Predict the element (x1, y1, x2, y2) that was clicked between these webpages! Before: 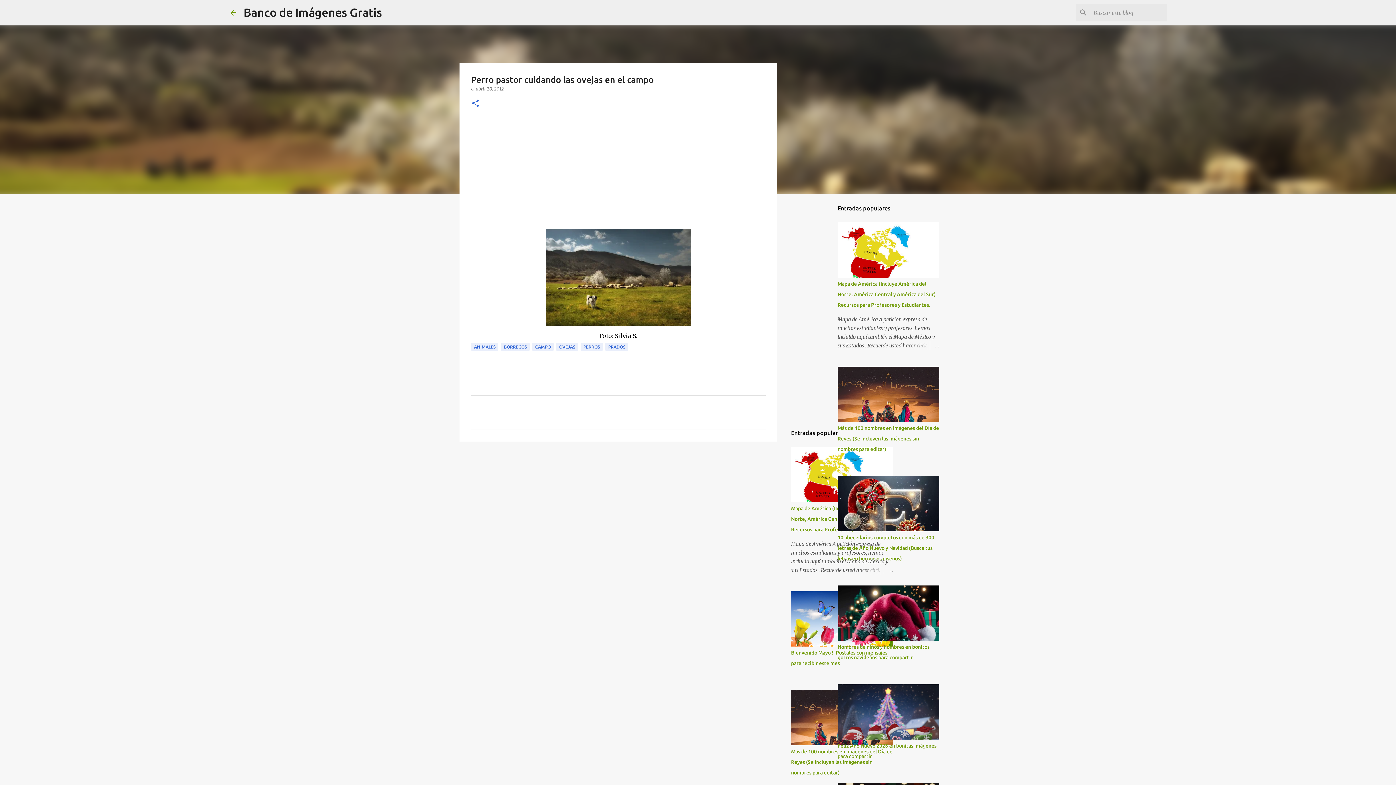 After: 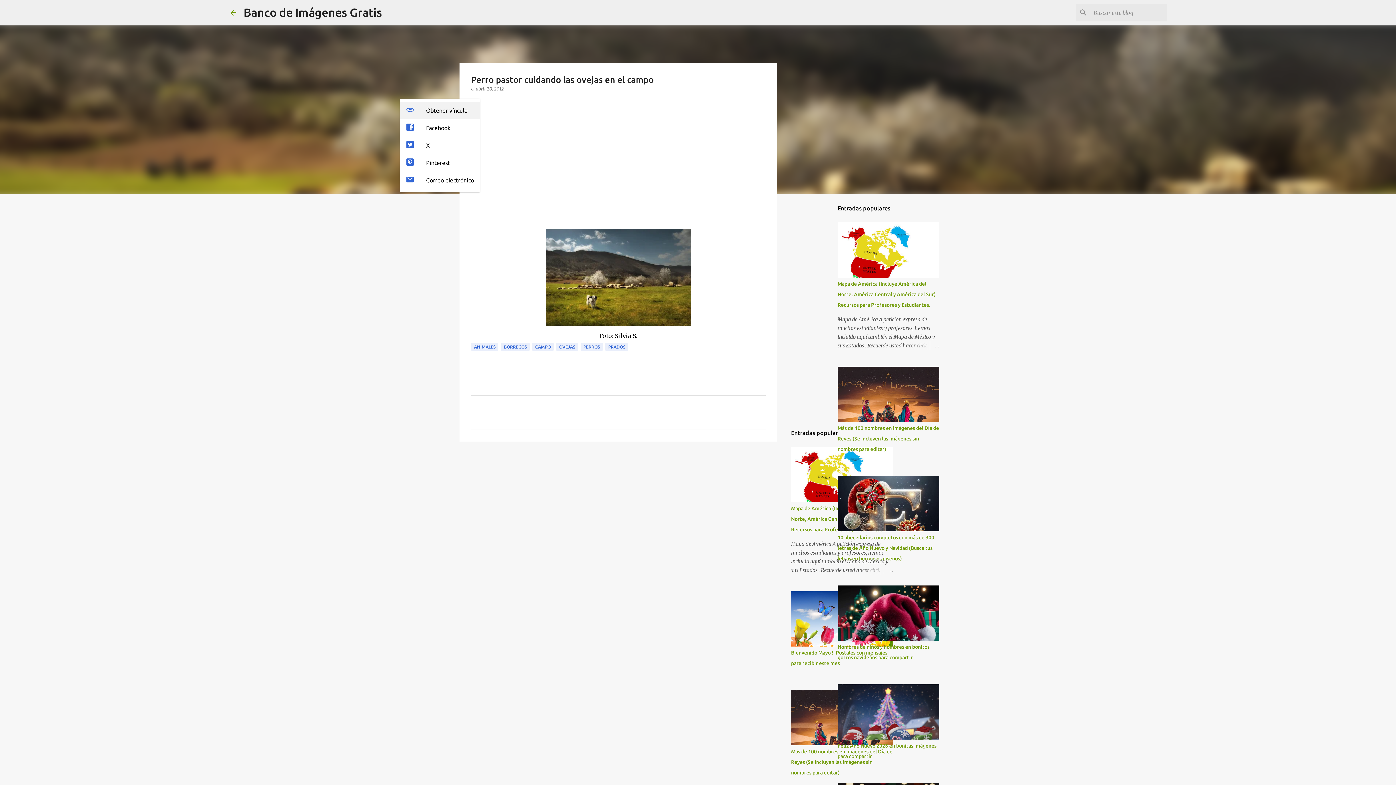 Action: label: Compartir bbox: (471, 98, 480, 108)